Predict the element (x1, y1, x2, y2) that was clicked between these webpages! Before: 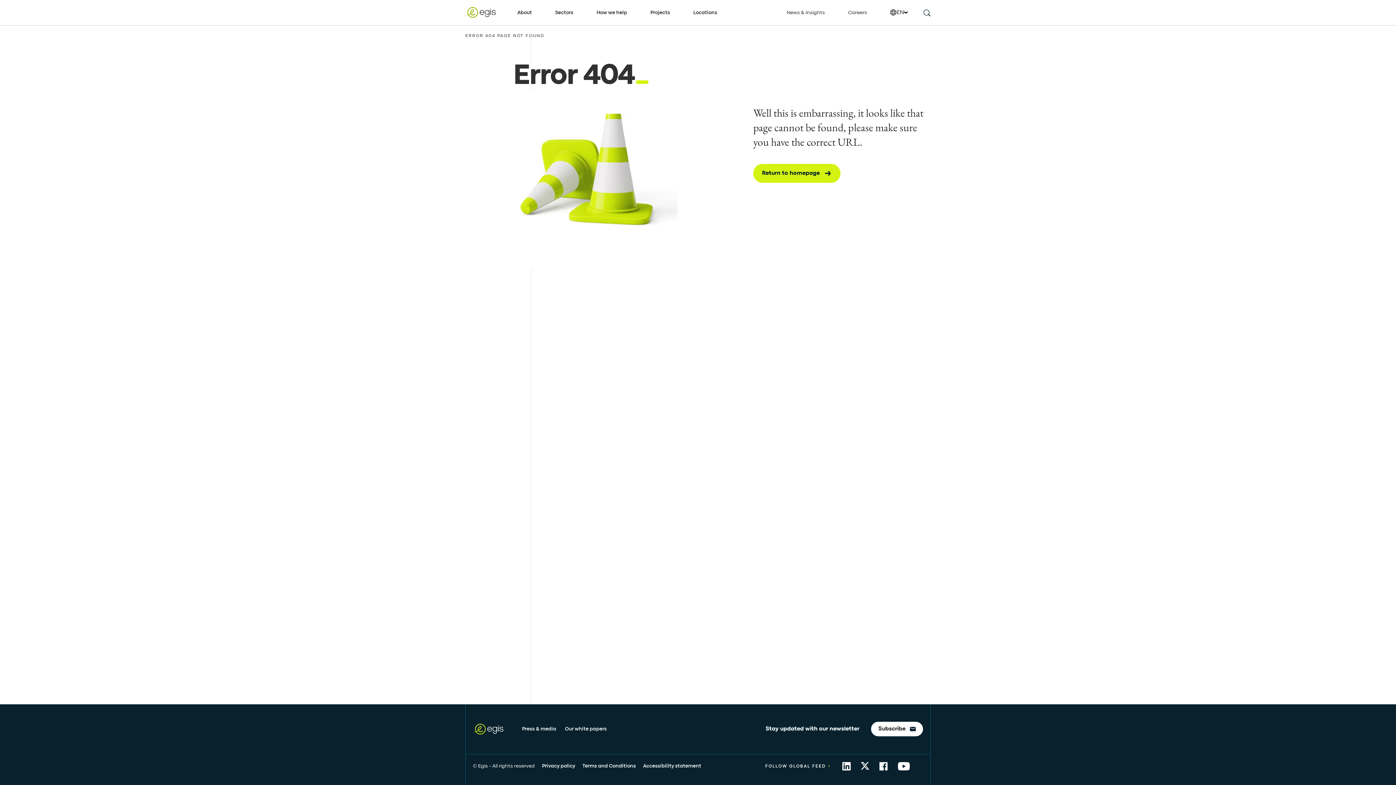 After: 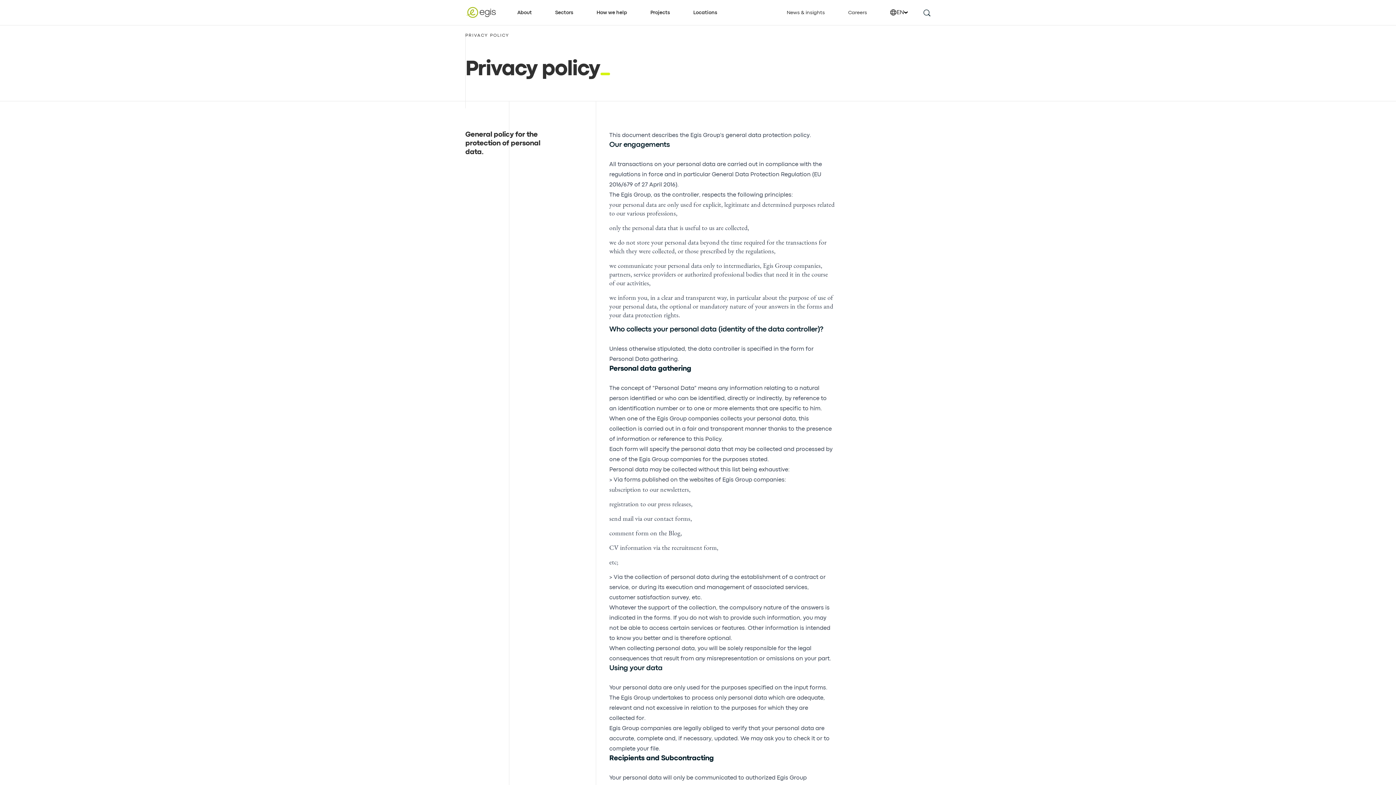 Action: bbox: (542, 763, 575, 769) label: Privacy policy